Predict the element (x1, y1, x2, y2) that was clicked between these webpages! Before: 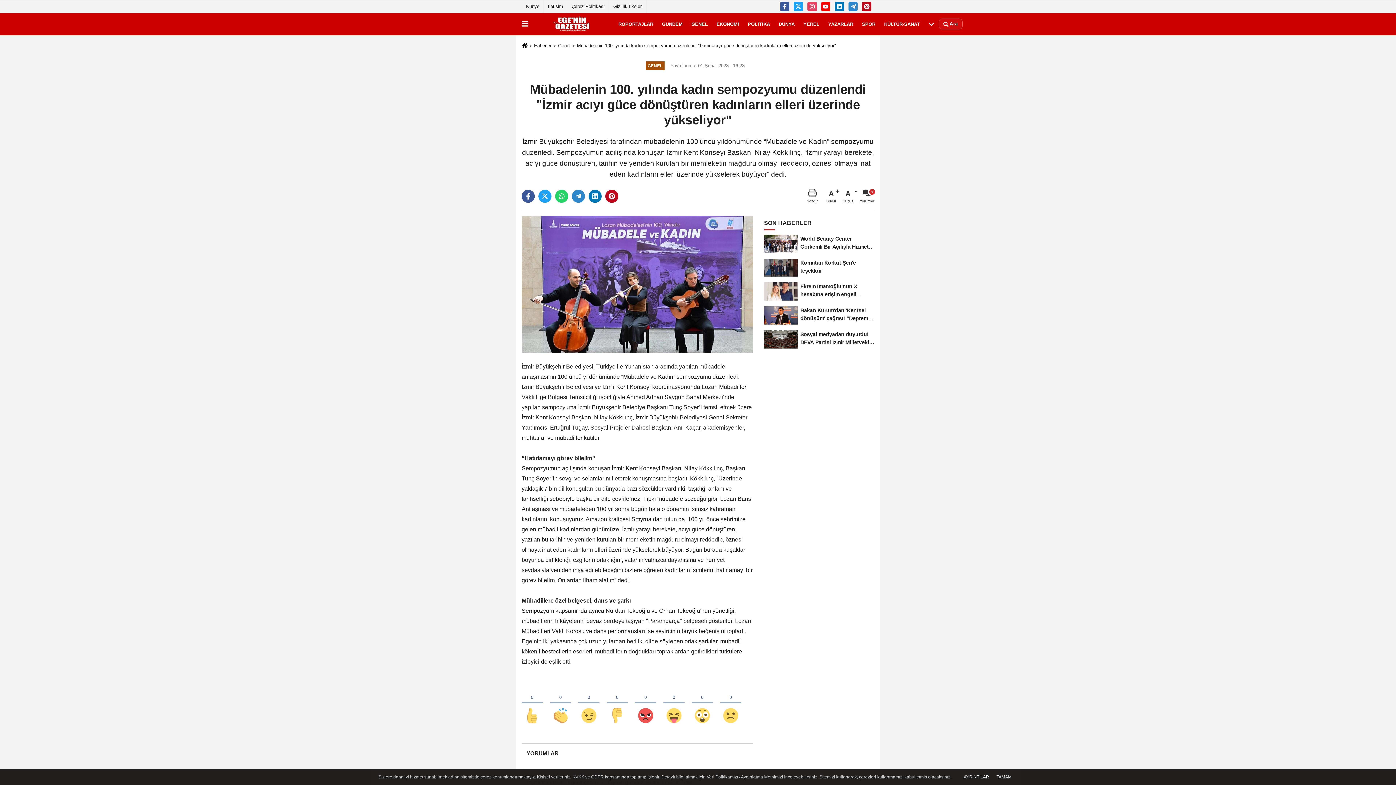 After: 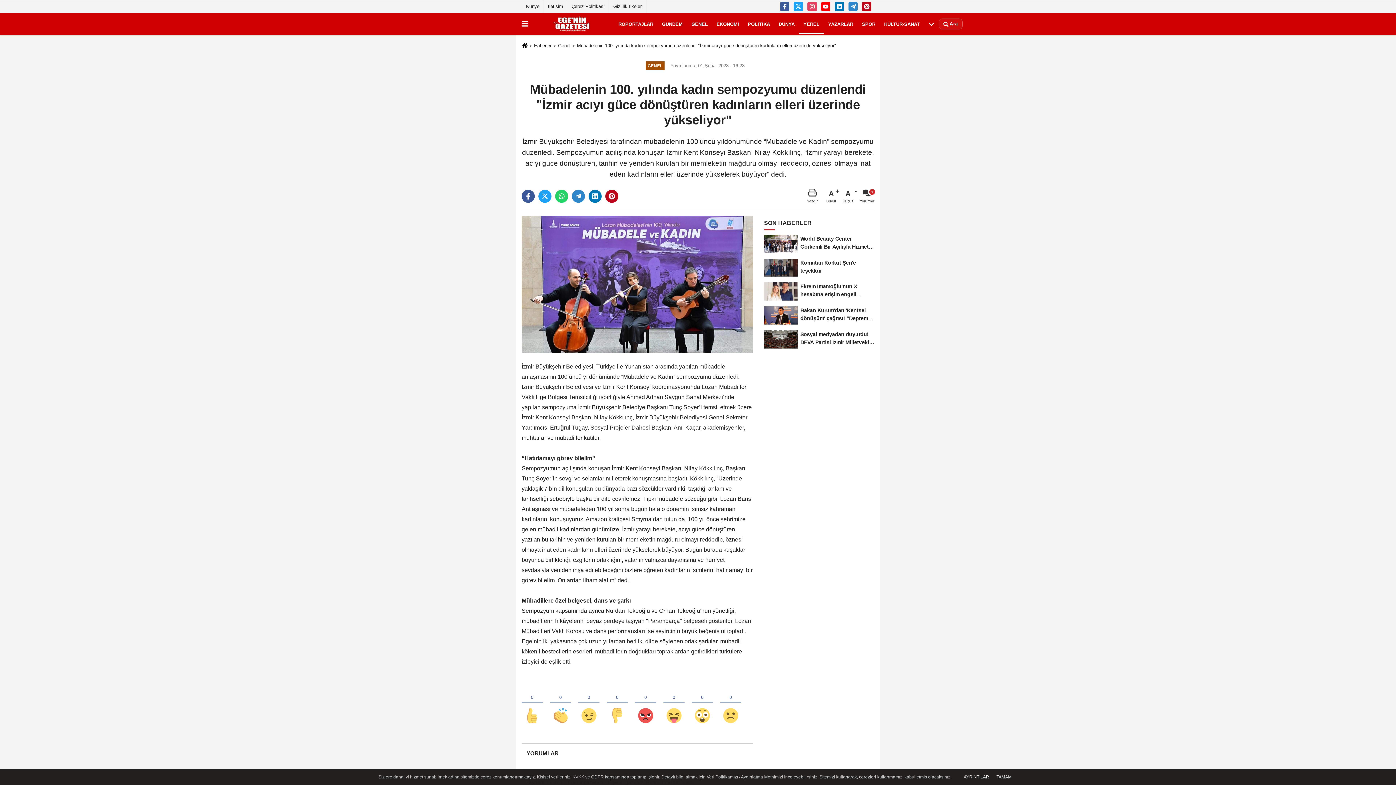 Action: bbox: (799, 14, 824, 33) label: YEREL